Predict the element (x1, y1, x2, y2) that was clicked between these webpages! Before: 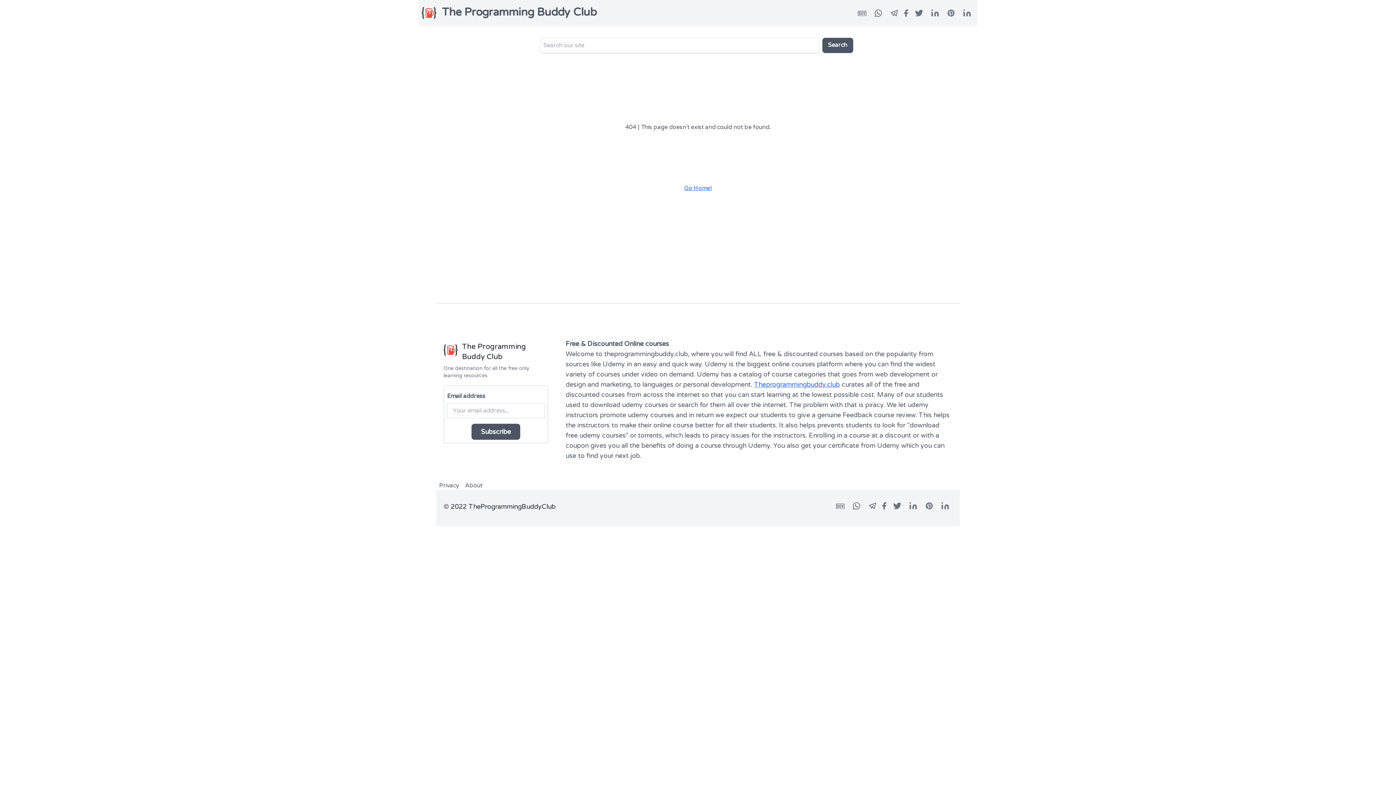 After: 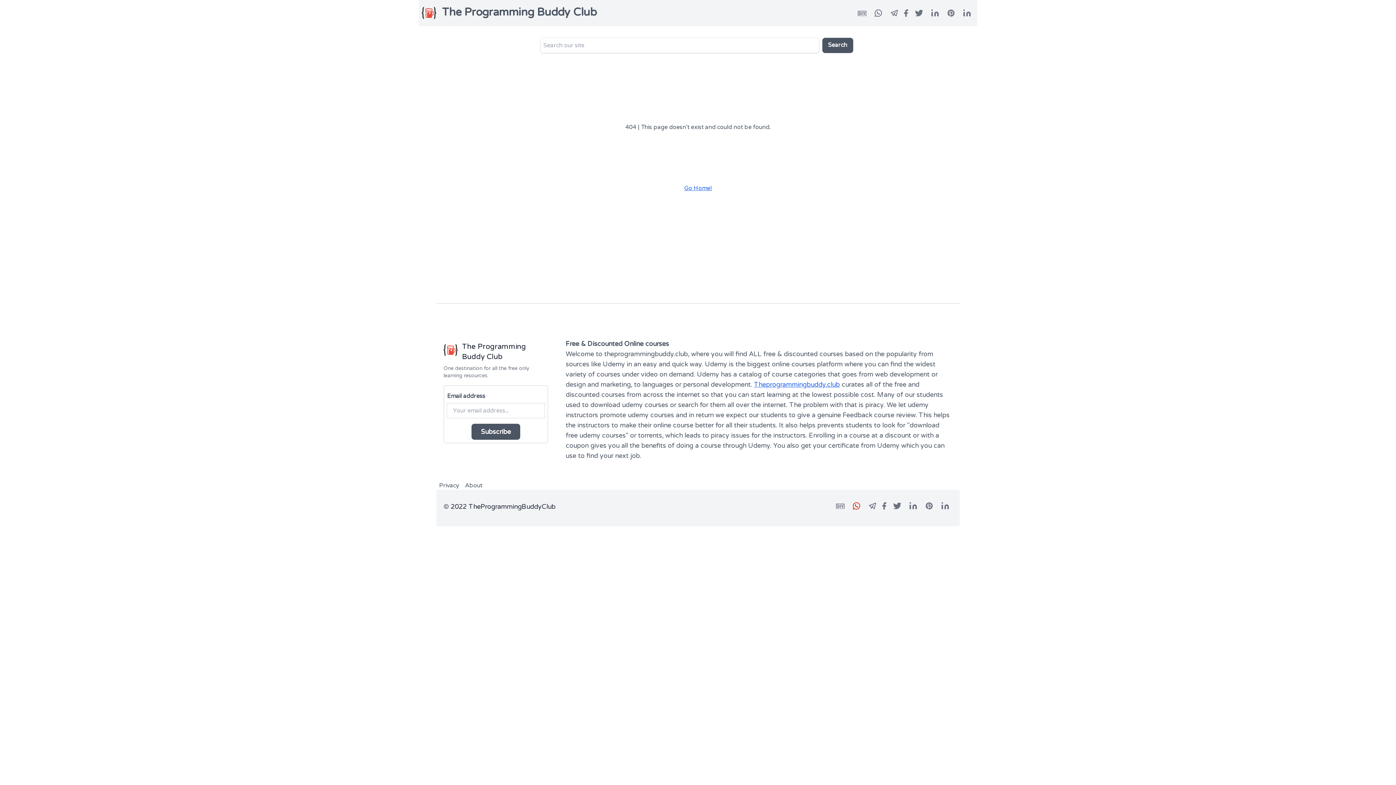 Action: bbox: (852, 501, 861, 514)